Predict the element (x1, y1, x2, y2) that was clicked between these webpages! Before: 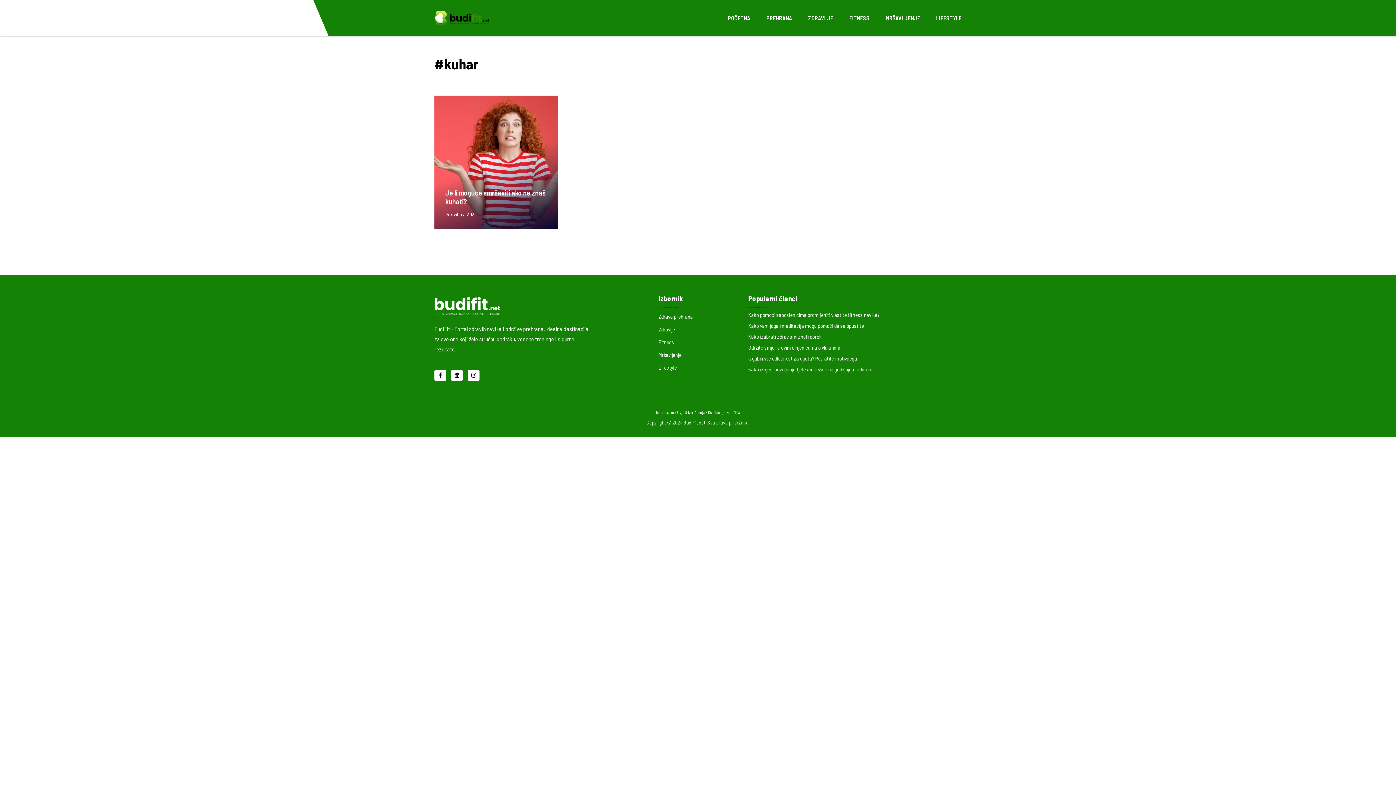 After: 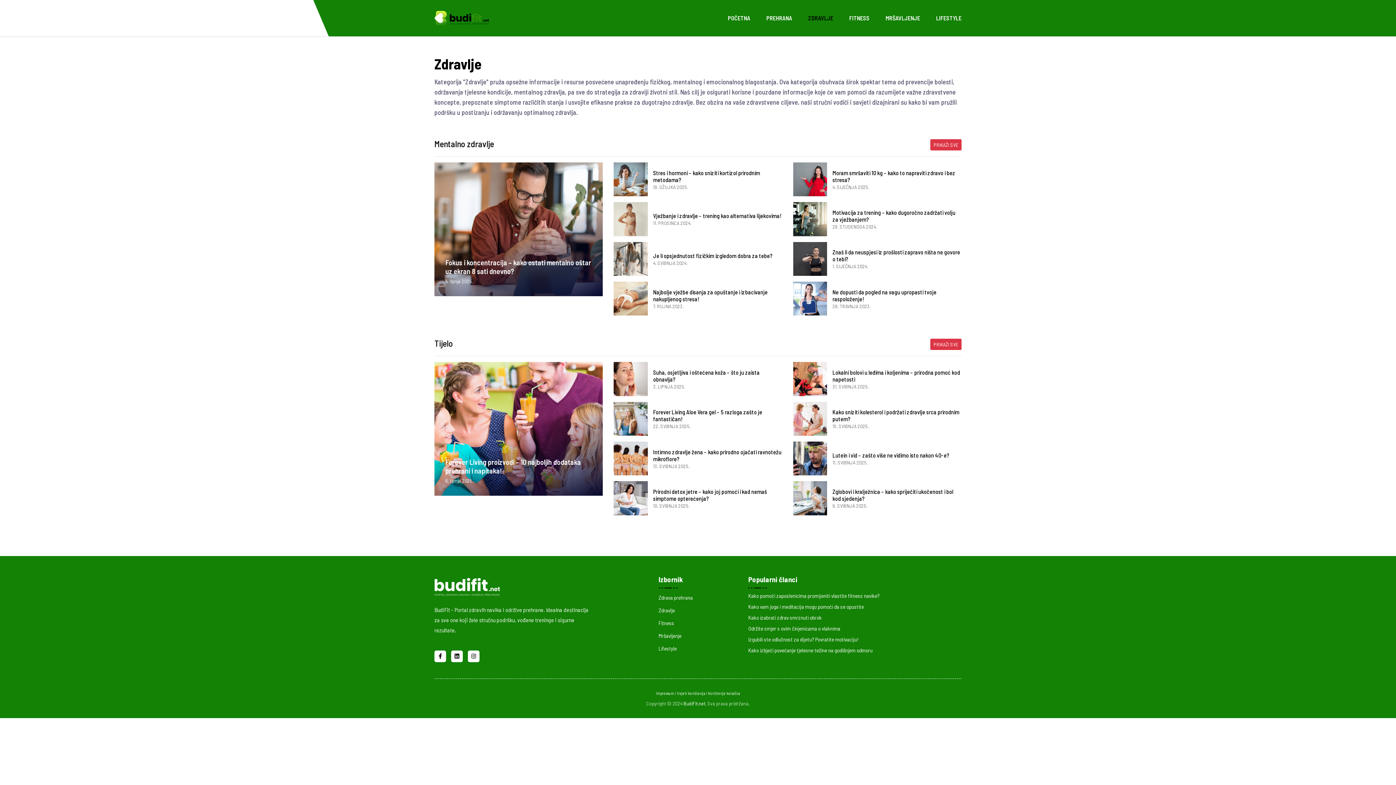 Action: bbox: (808, 14, 833, 21) label: ZDRAVLJE